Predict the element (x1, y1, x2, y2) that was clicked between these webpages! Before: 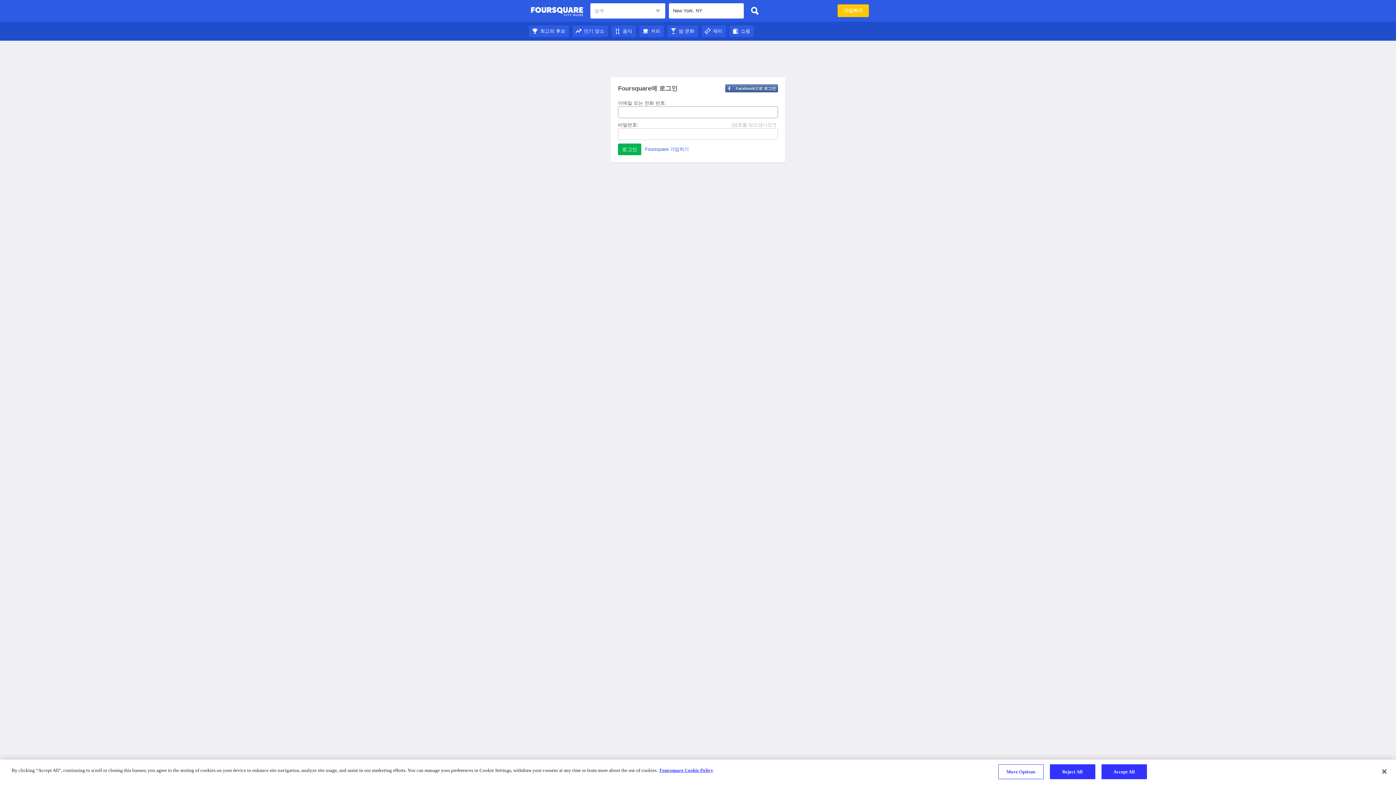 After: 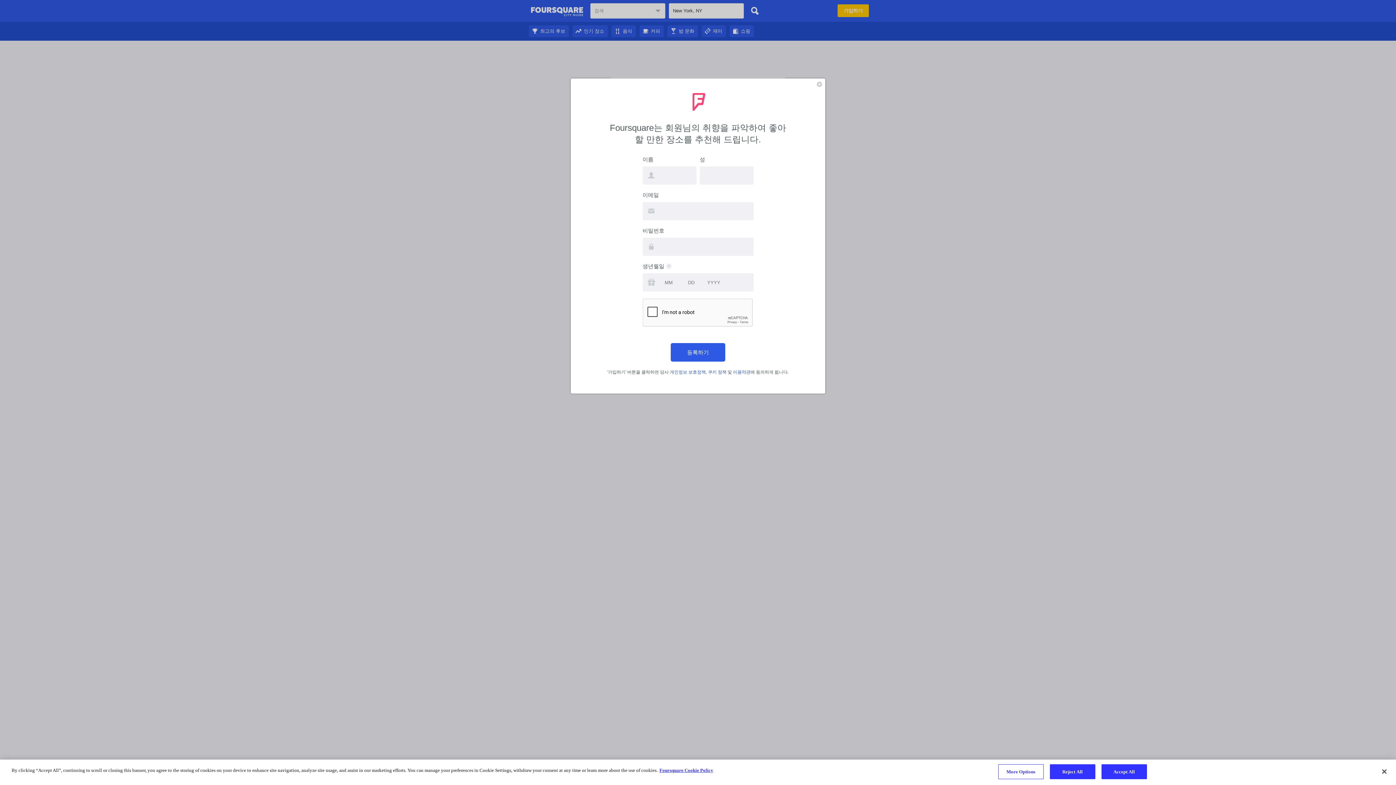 Action: bbox: (645, 146, 689, 152) label: Foursquare 가입하기